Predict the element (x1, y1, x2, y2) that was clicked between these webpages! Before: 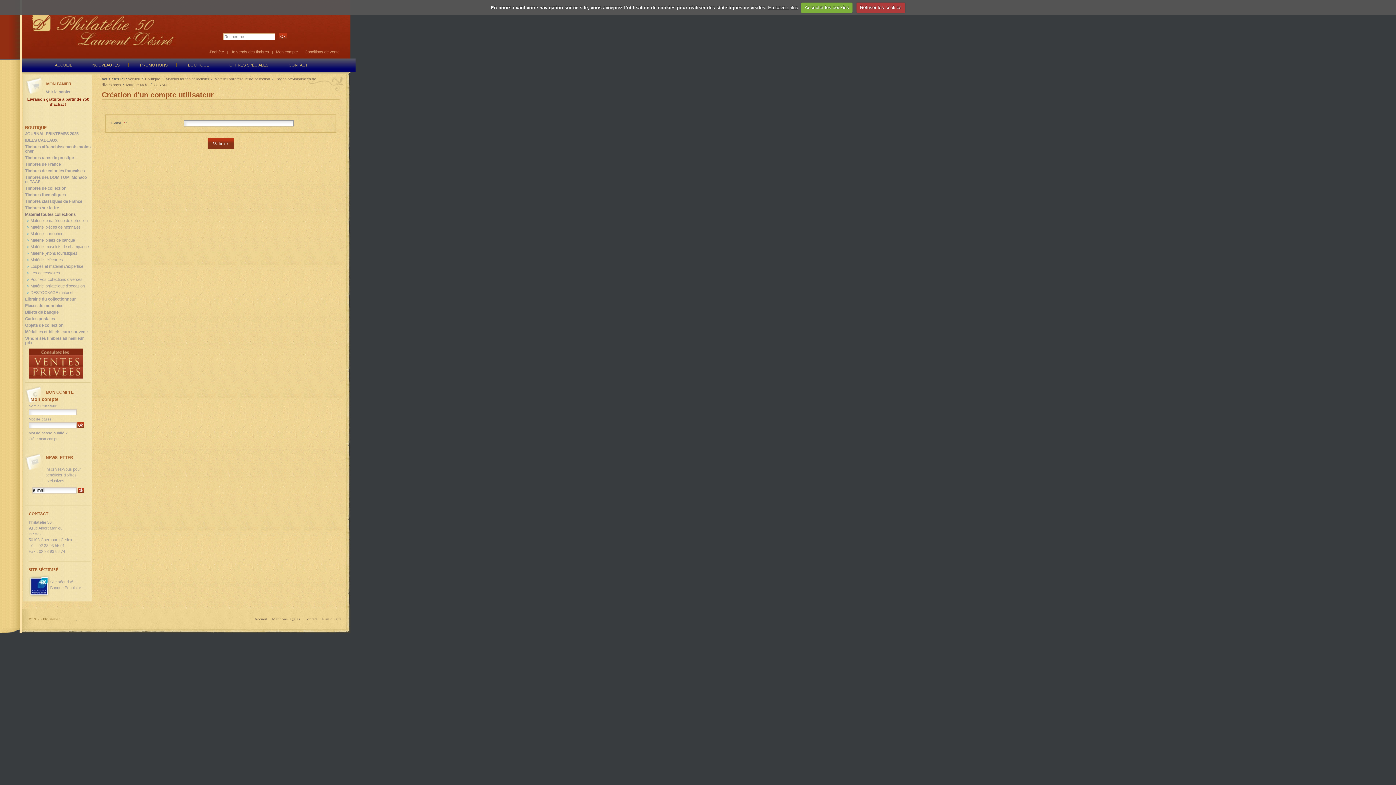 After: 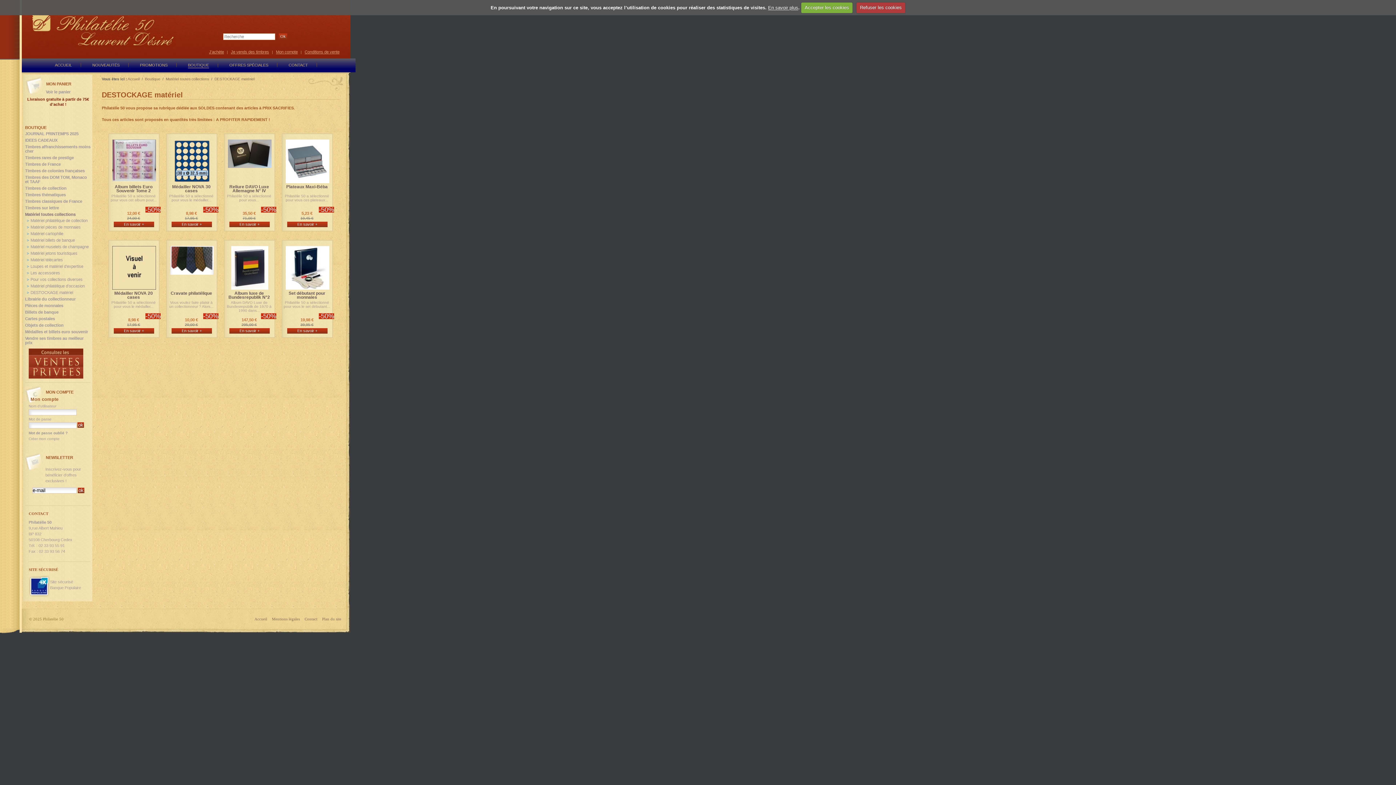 Action: bbox: (25, 290, 90, 294) label: DESTOCKAGE matériel